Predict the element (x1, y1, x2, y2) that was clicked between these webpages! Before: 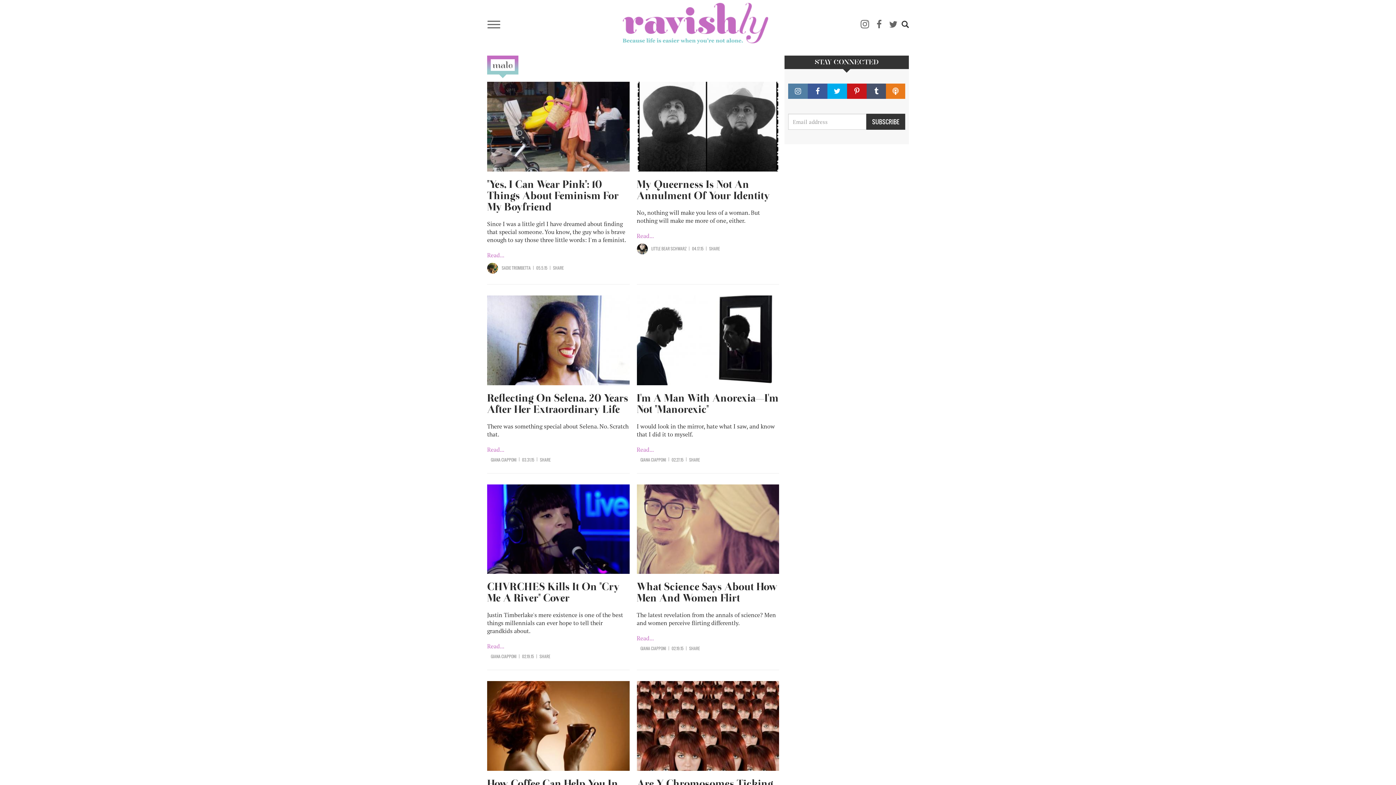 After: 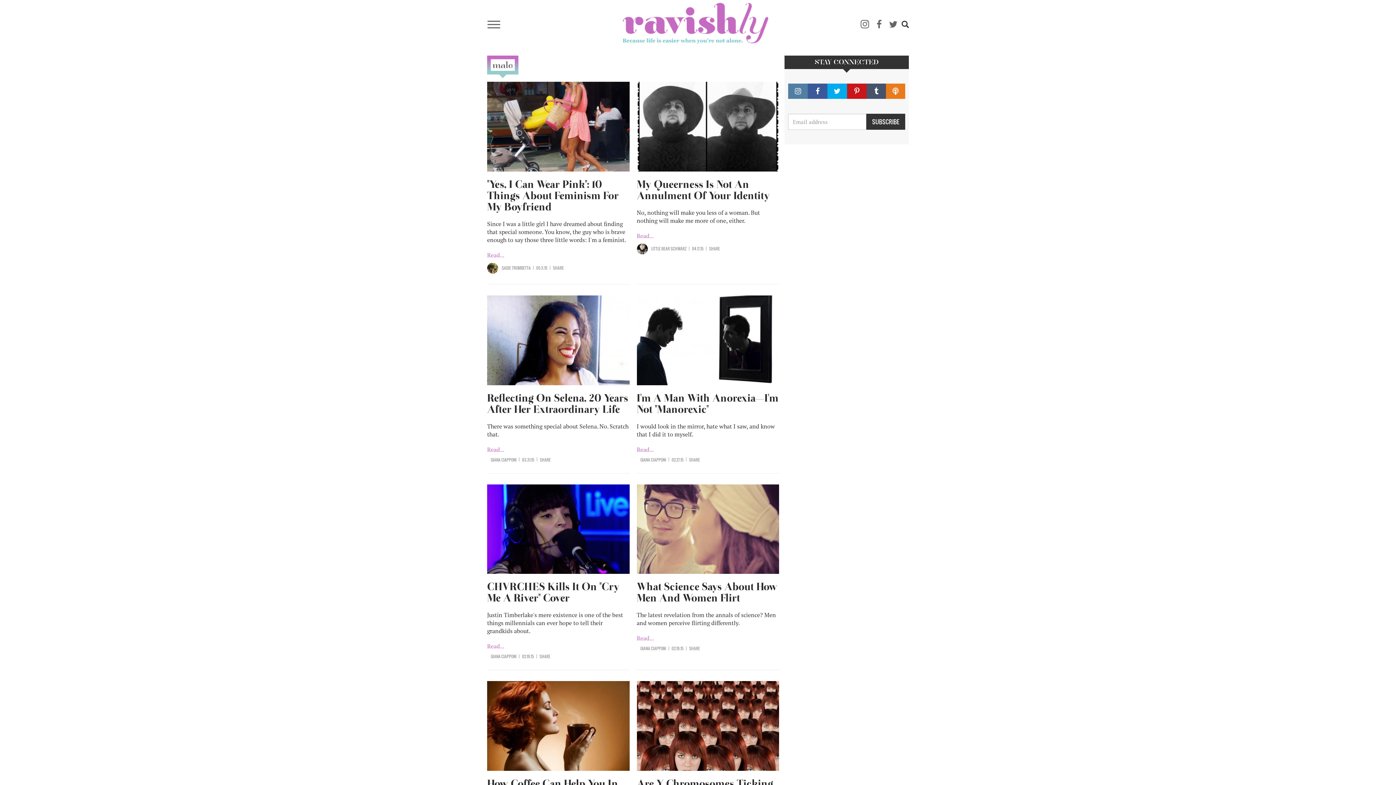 Action: bbox: (886, 83, 905, 98)